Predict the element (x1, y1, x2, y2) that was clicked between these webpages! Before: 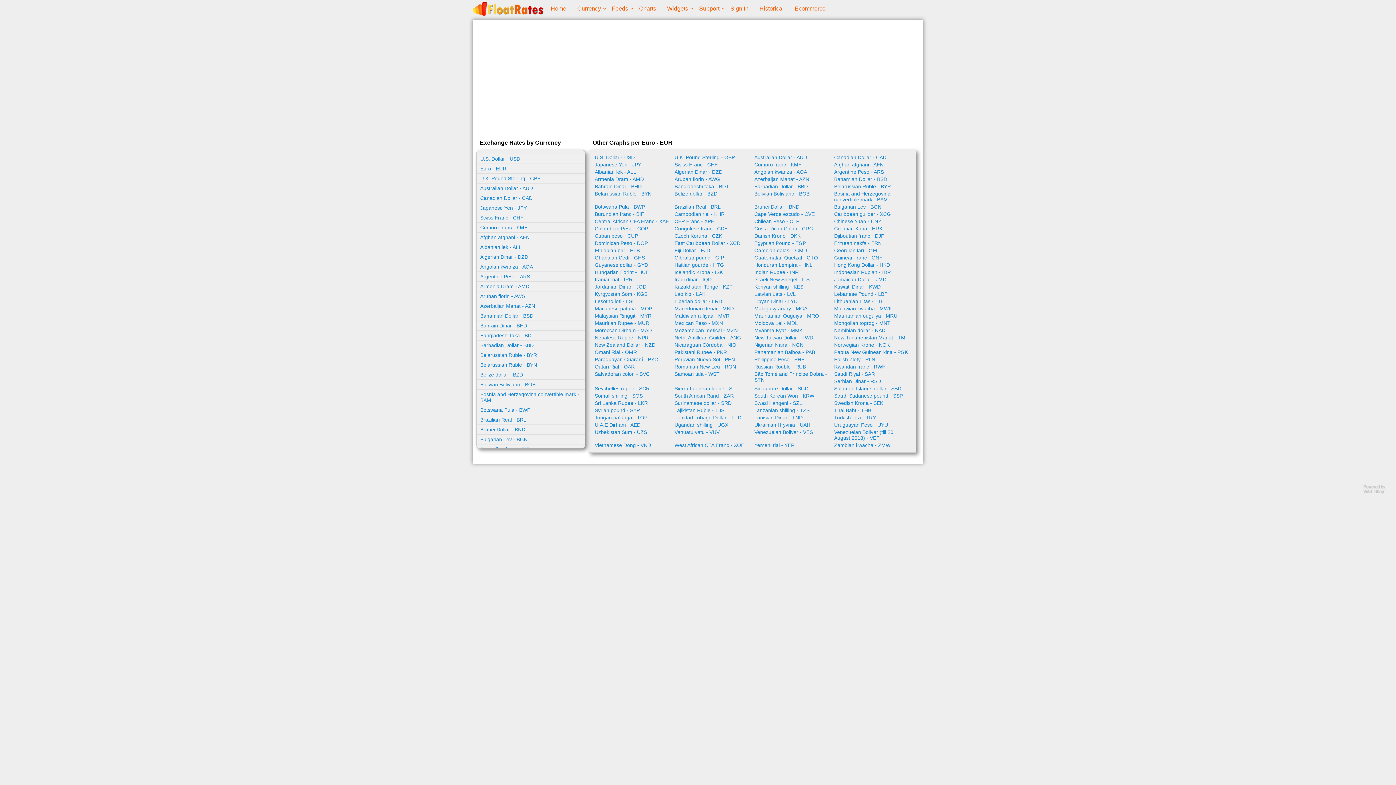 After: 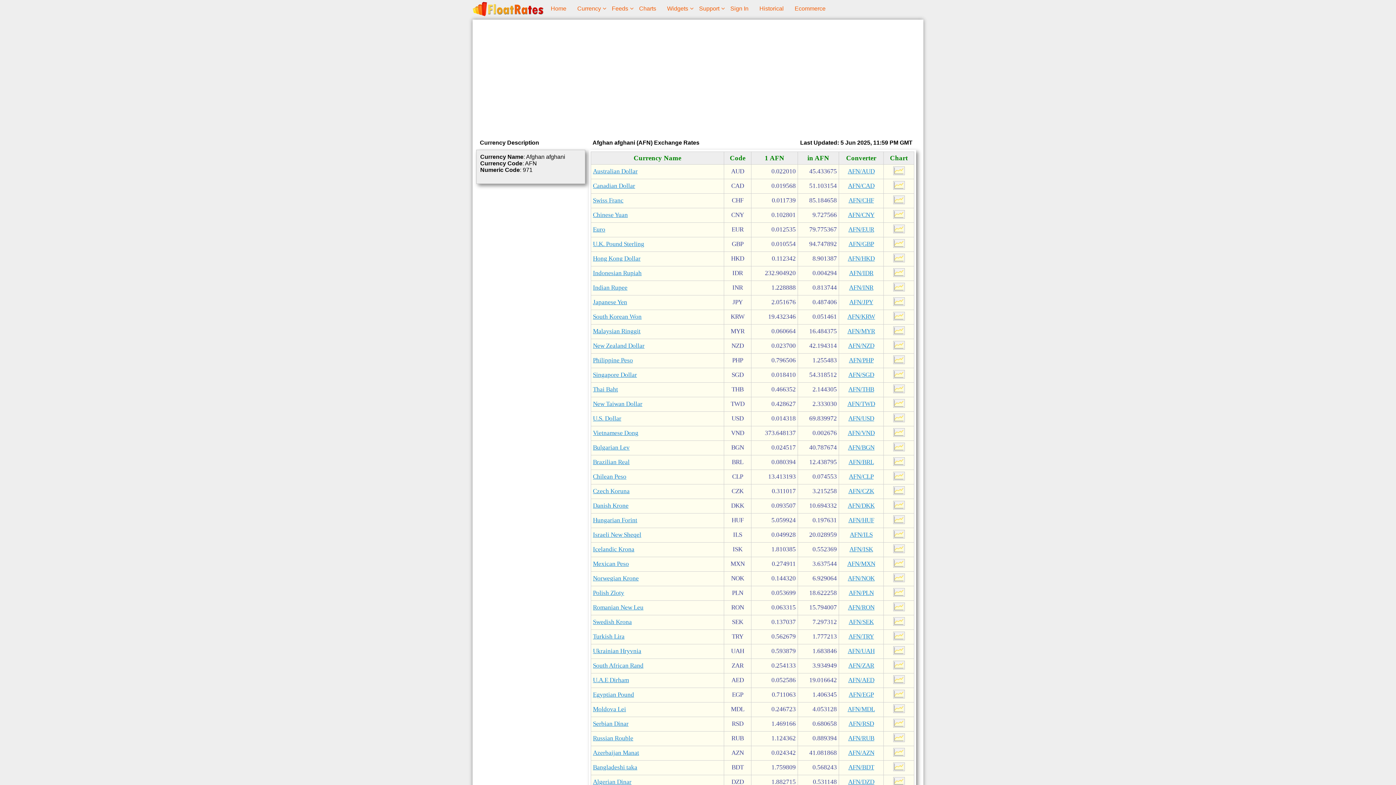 Action: bbox: (476, 232, 585, 242) label: Afghan afghani - AFN